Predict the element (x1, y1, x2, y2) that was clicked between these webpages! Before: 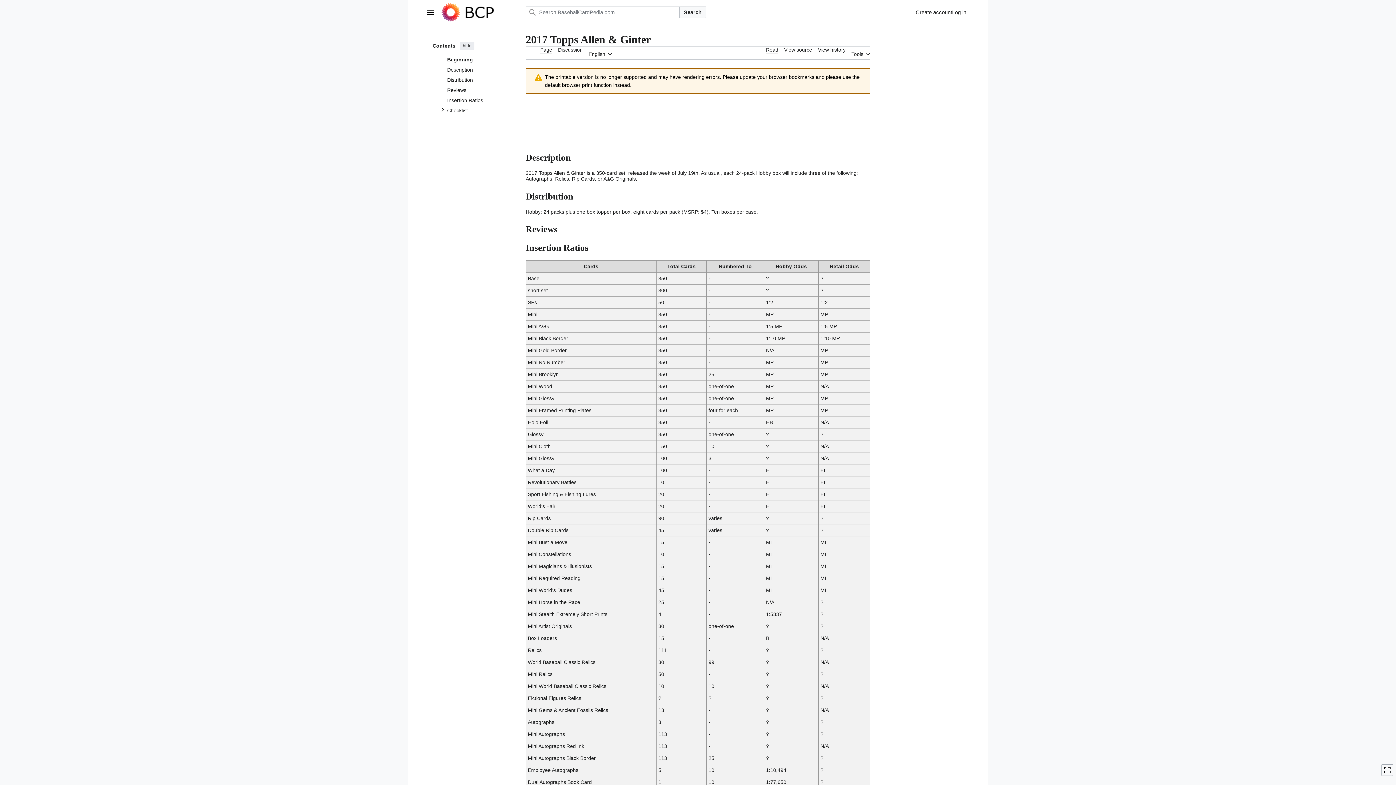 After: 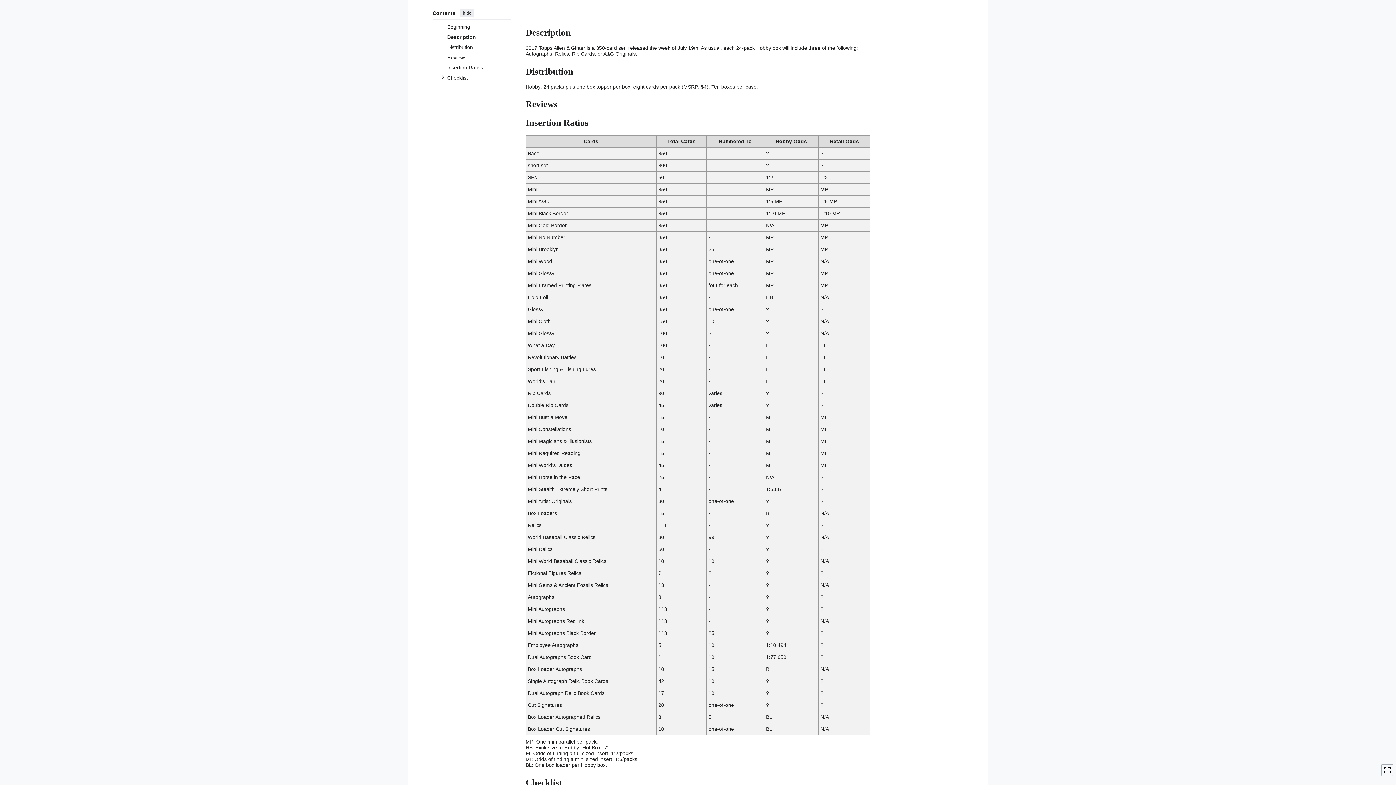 Action: bbox: (447, 64, 511, 74) label: Description